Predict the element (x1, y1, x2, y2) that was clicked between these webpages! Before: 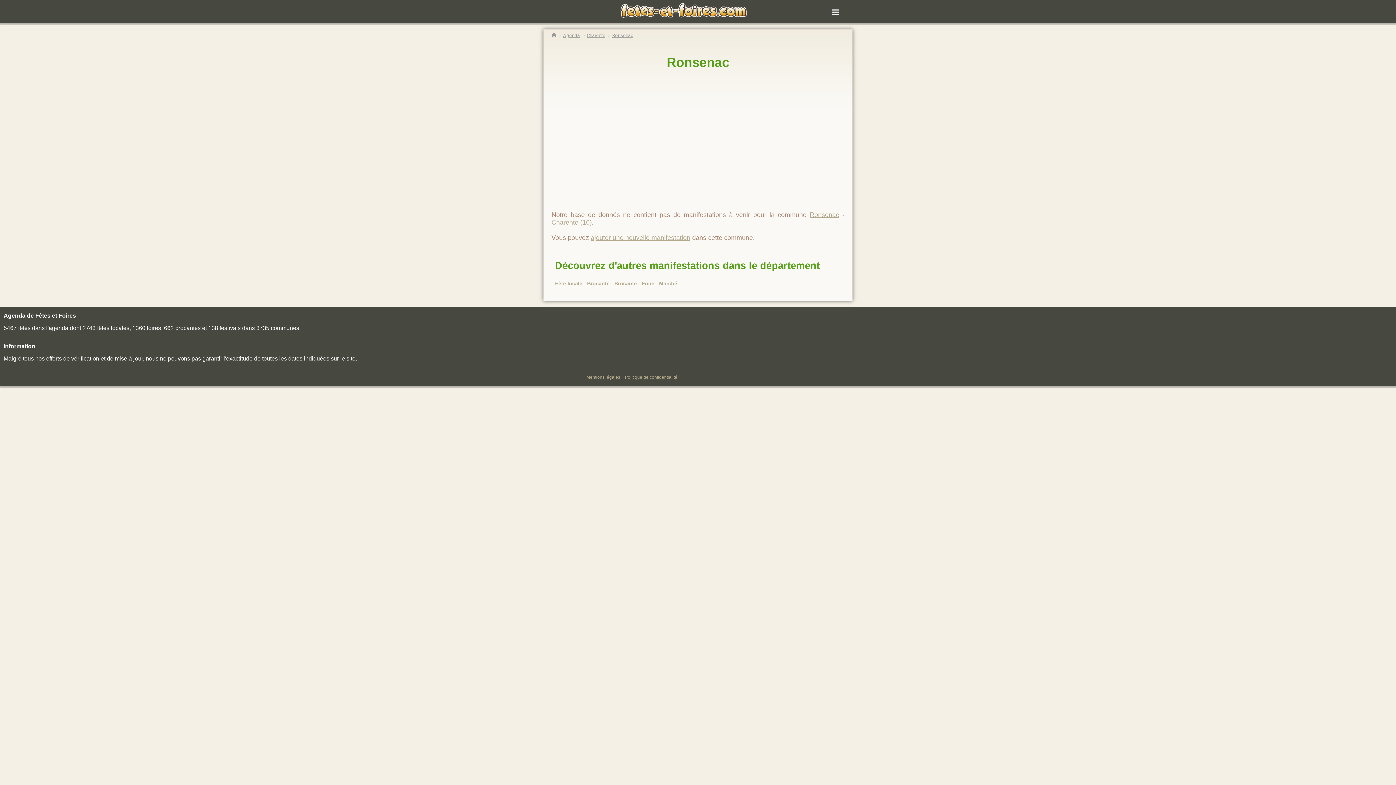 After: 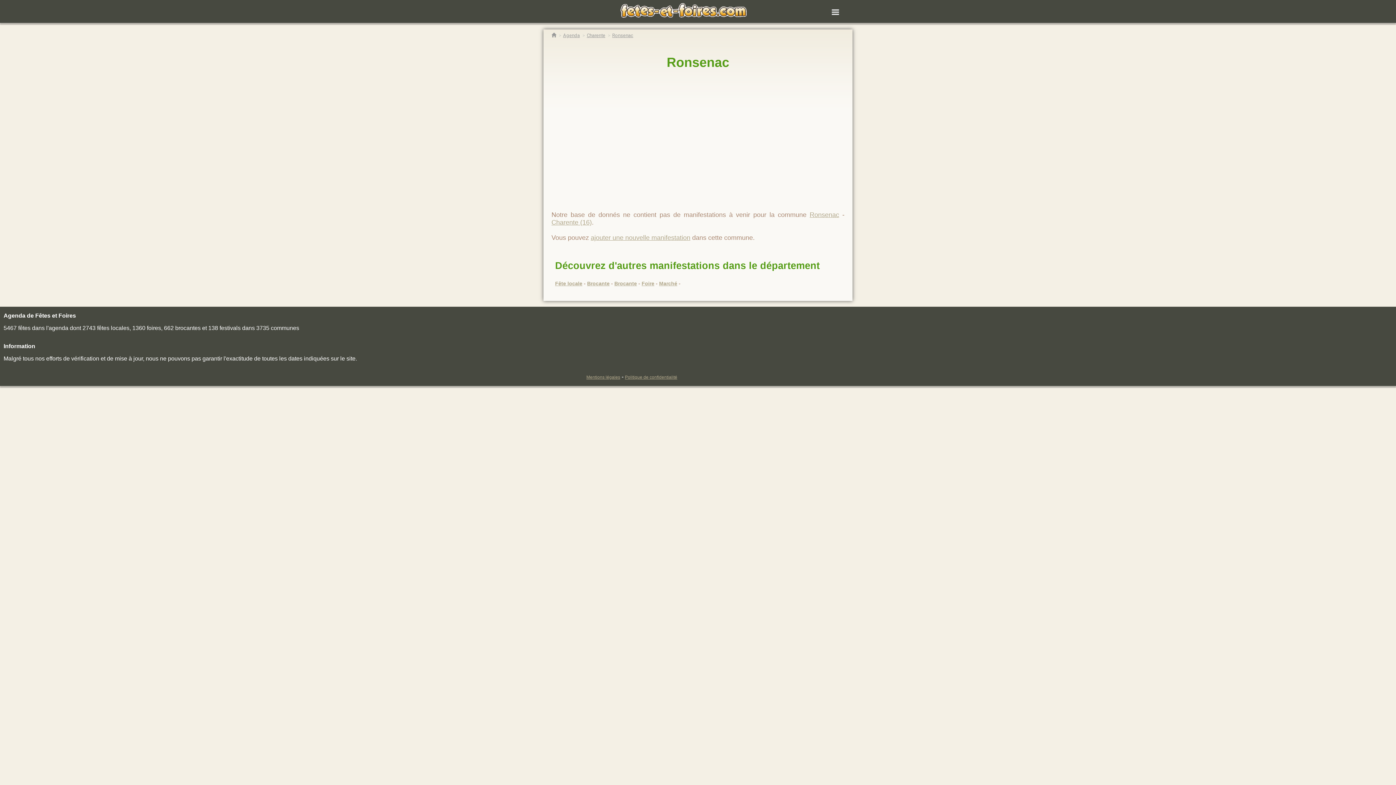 Action: bbox: (612, 32, 633, 38) label: Ronsenac